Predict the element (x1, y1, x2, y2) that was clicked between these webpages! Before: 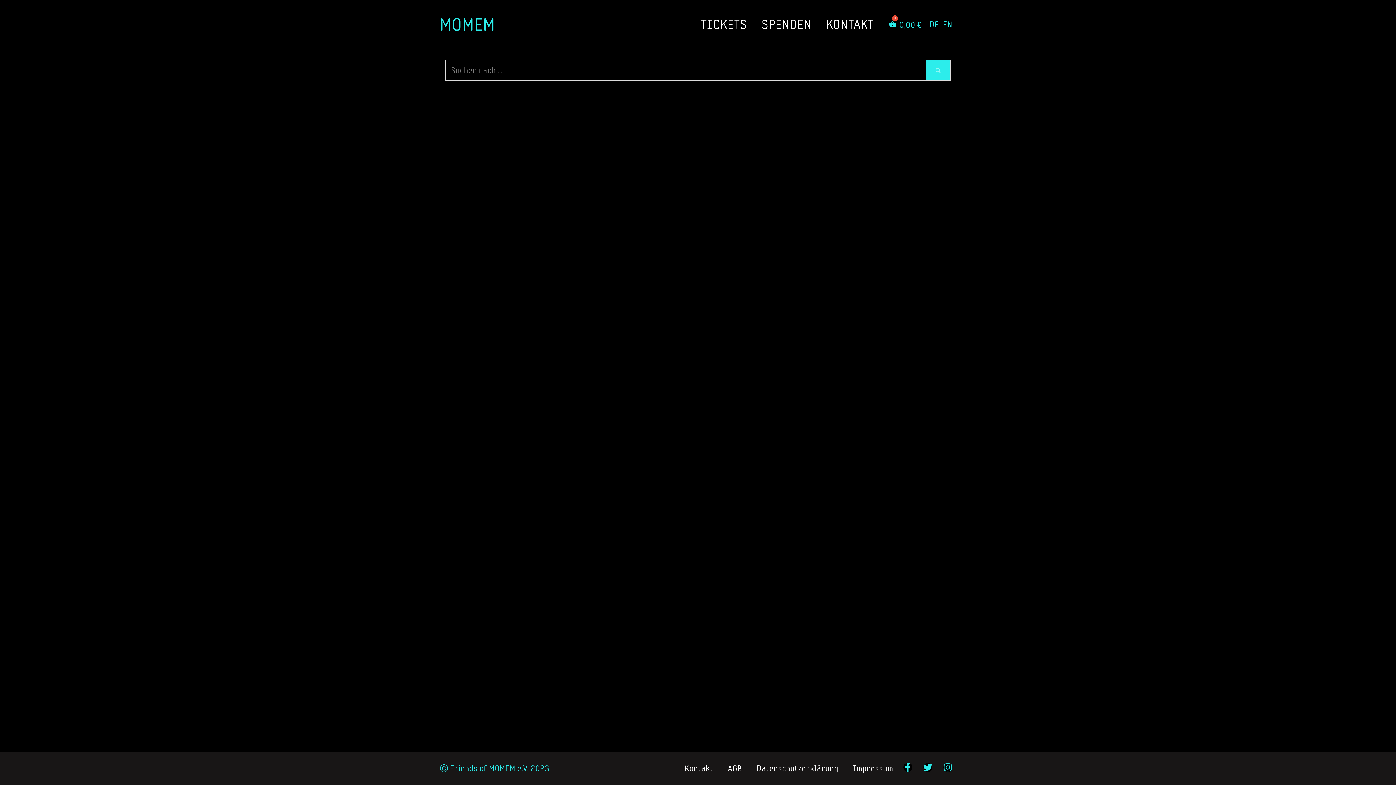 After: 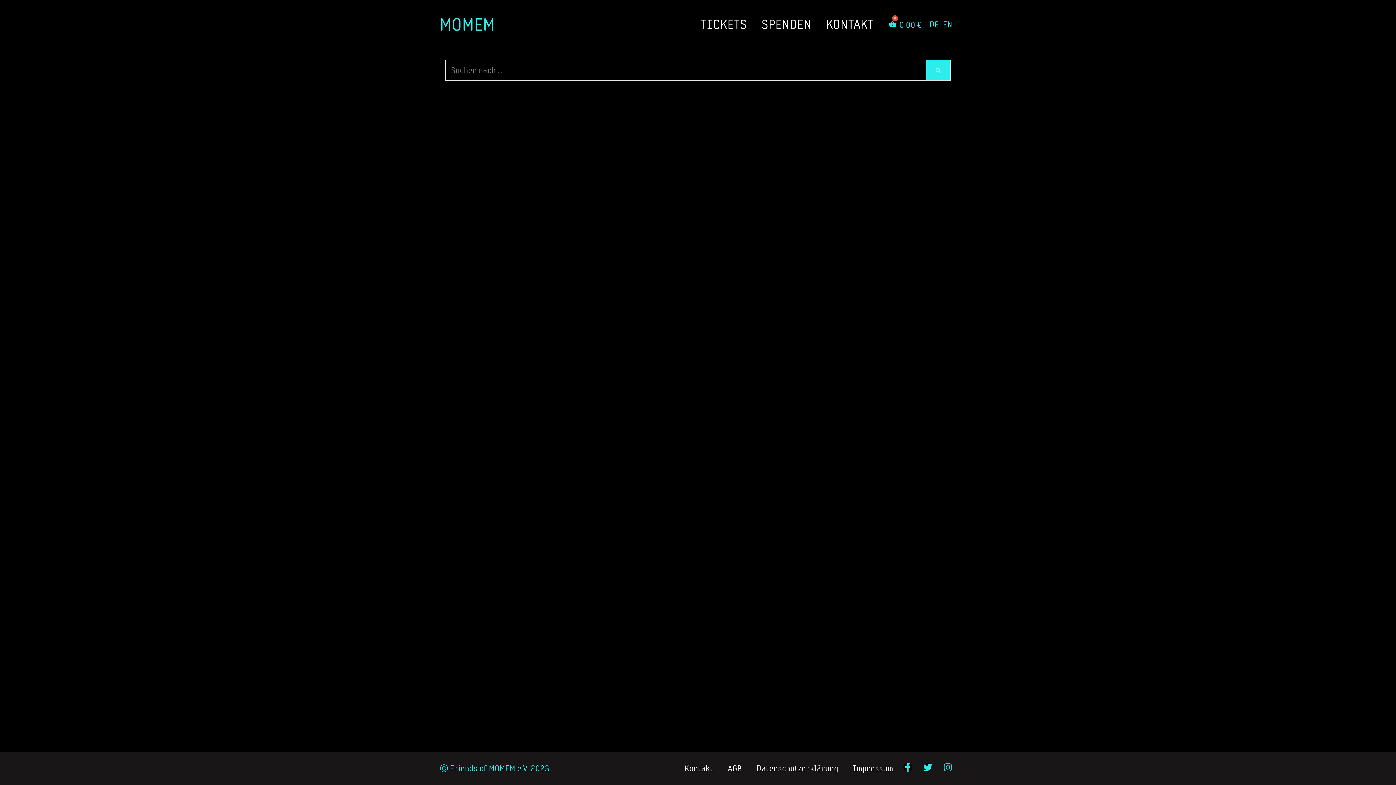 Action: bbox: (943, 763, 952, 772) label: Instagram